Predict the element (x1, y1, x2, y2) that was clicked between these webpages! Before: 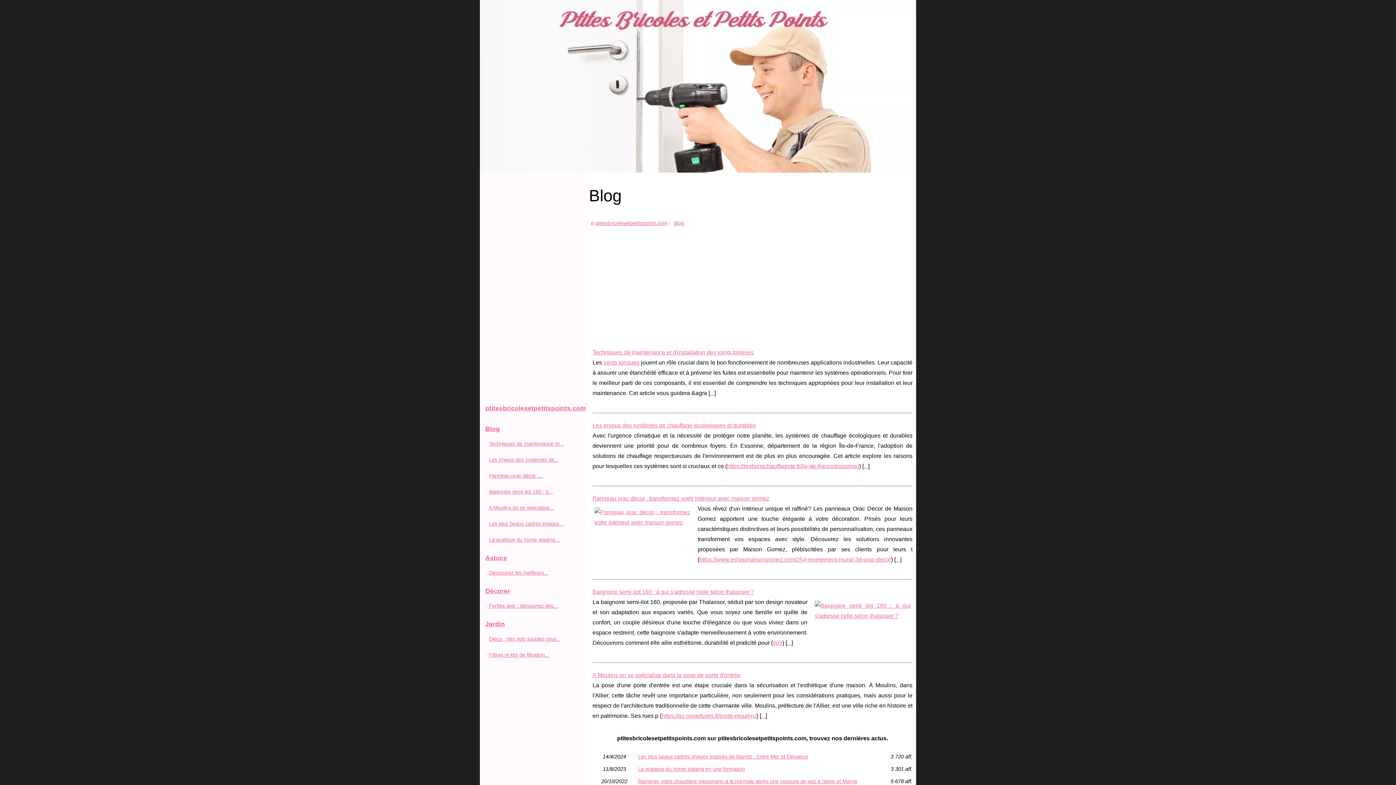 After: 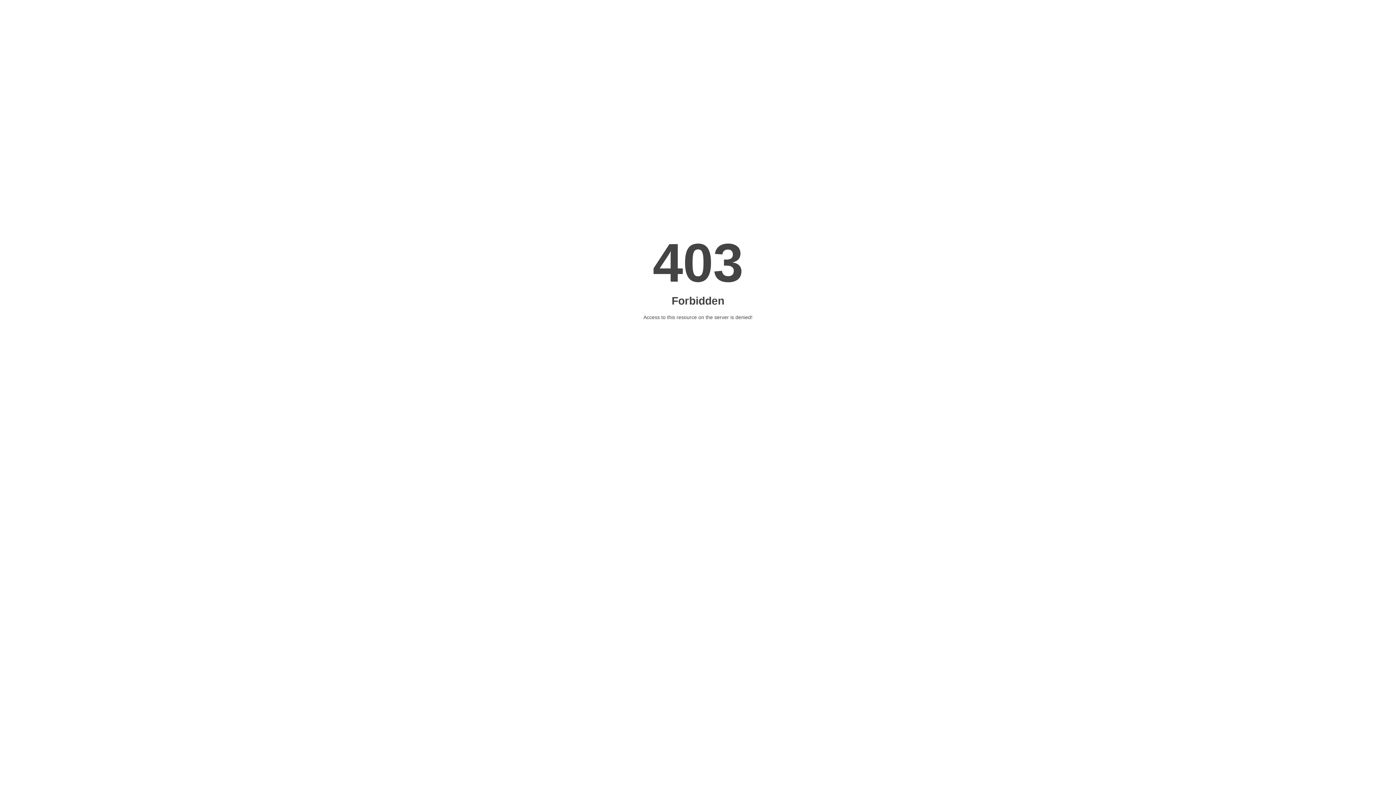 Action: label: joints toriques bbox: (603, 359, 639, 365)